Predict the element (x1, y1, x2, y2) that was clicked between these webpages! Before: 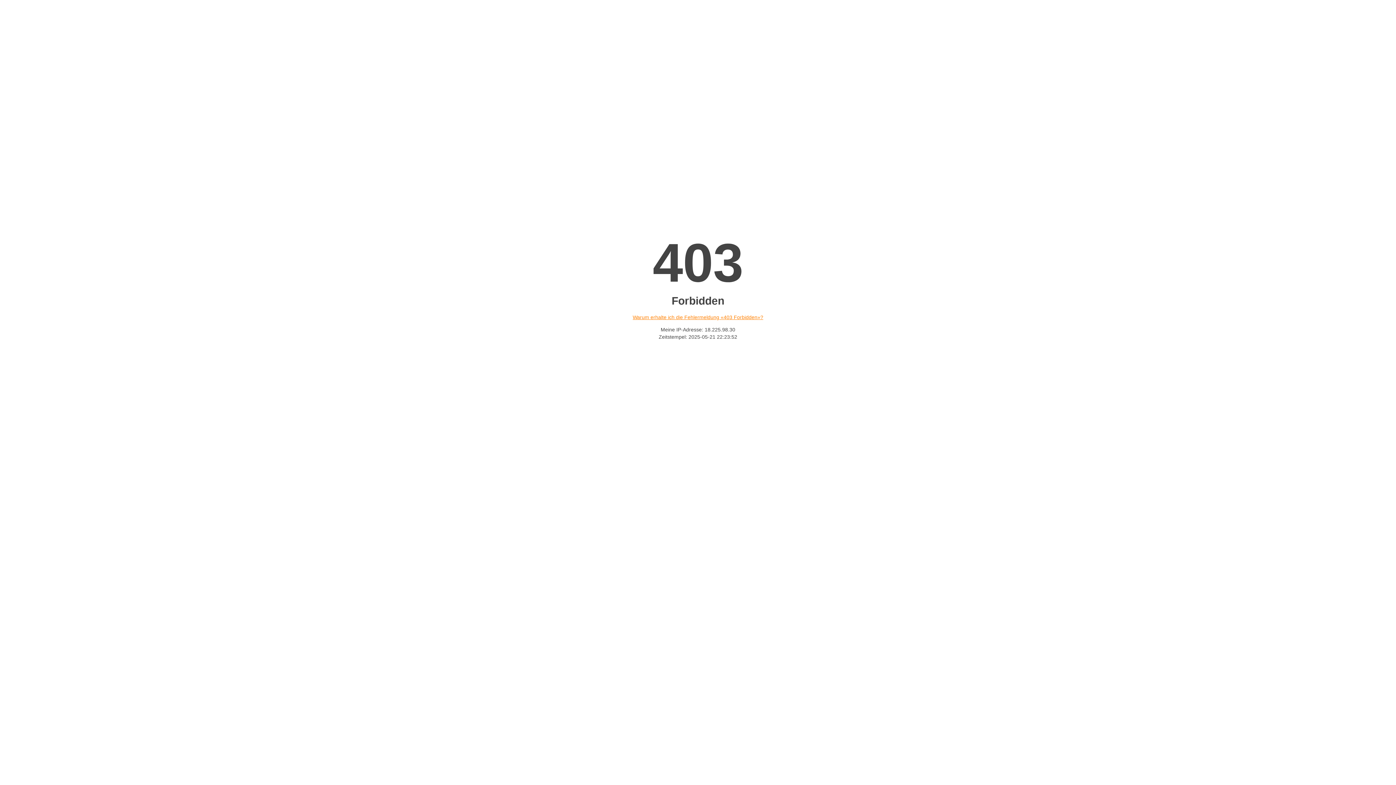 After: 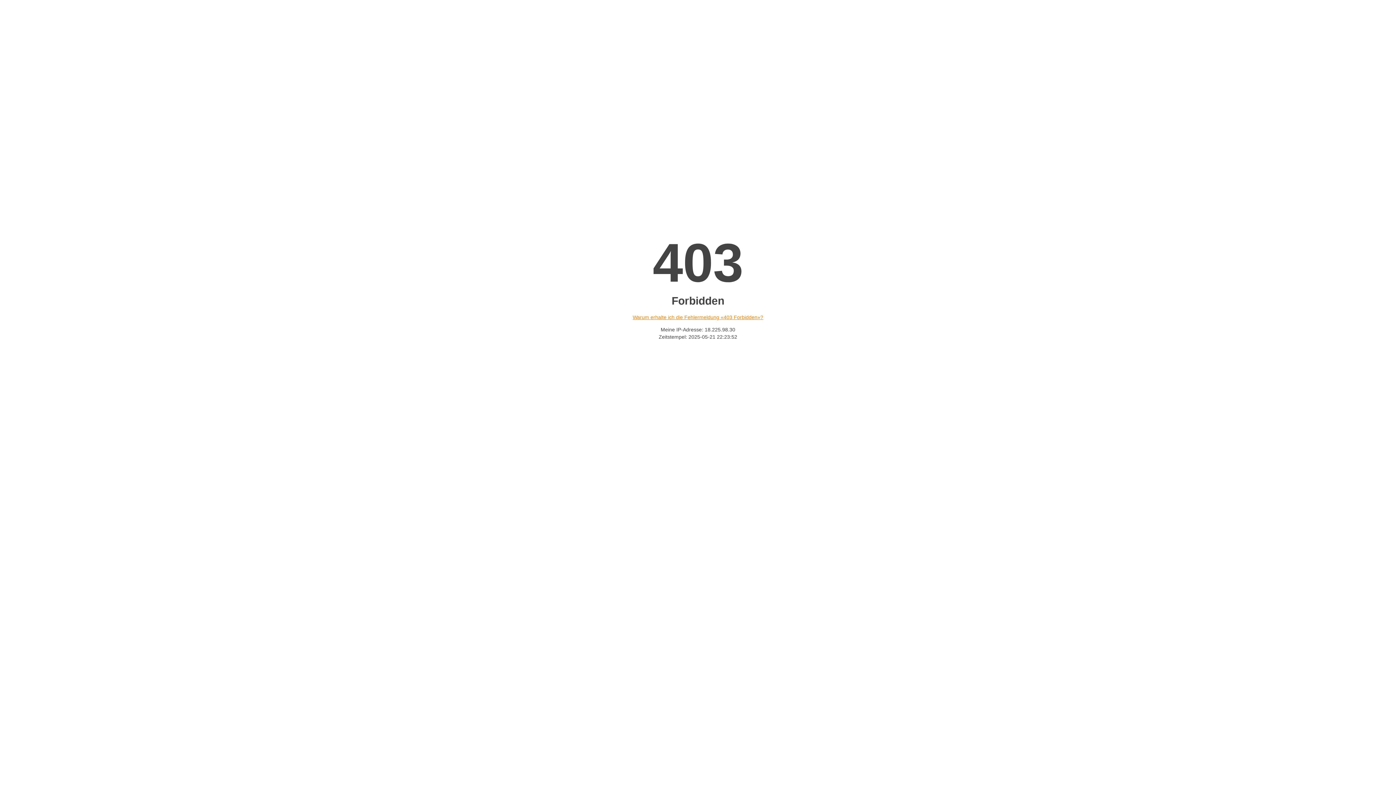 Action: label: Warum erhalte ich die Fehlermeldung «403 Forbidden»? bbox: (632, 314, 763, 320)